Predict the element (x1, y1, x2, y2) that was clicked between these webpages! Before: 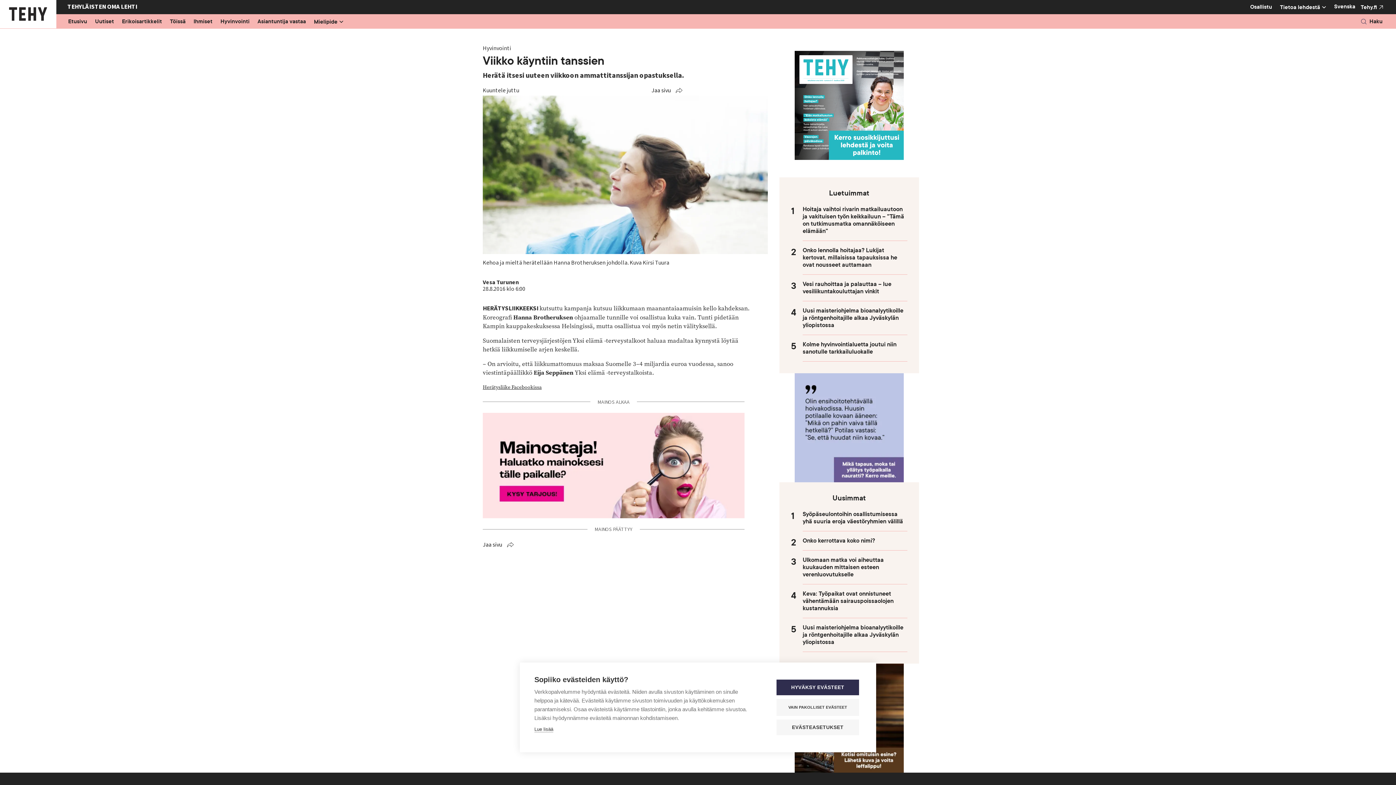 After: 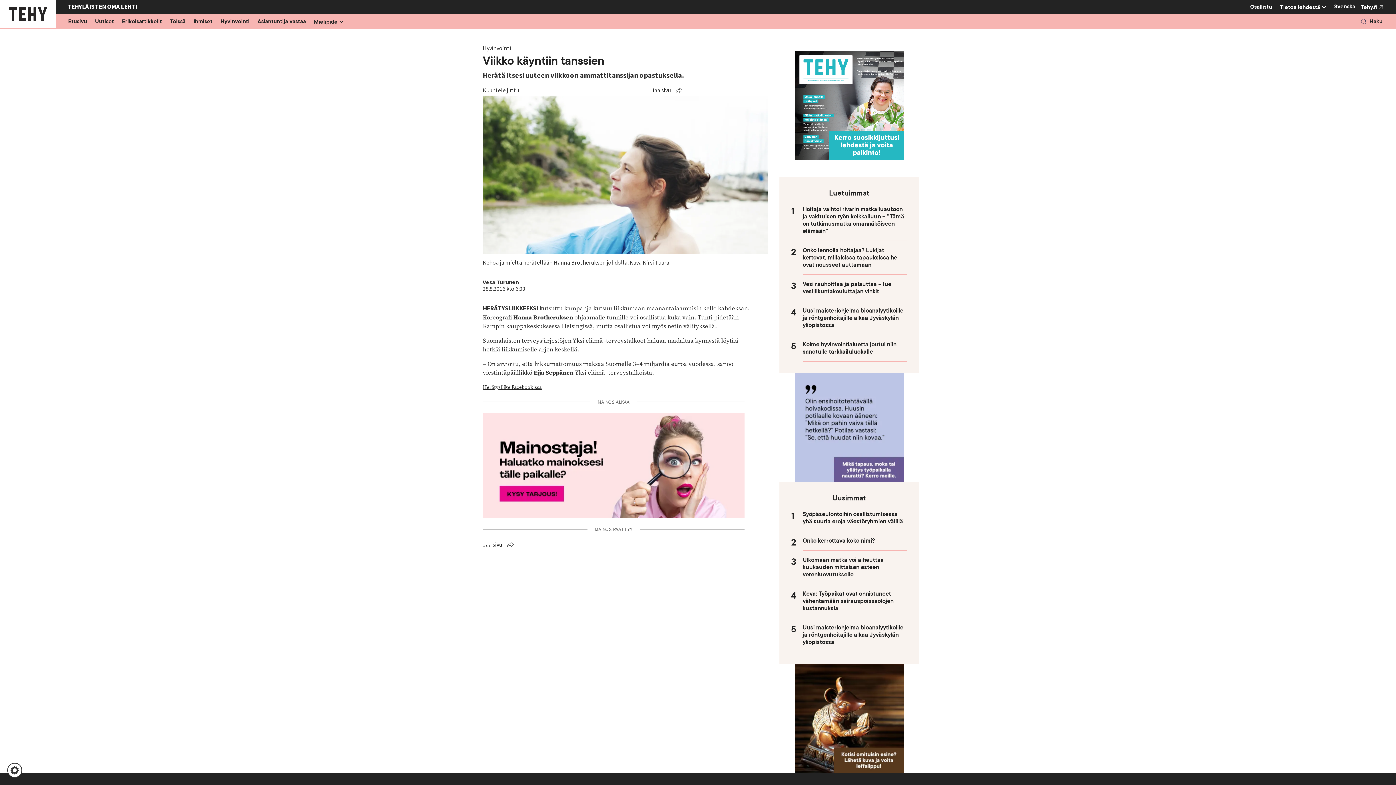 Action: bbox: (776, 680, 859, 695) label: HYVÄKSY EVÄSTEET